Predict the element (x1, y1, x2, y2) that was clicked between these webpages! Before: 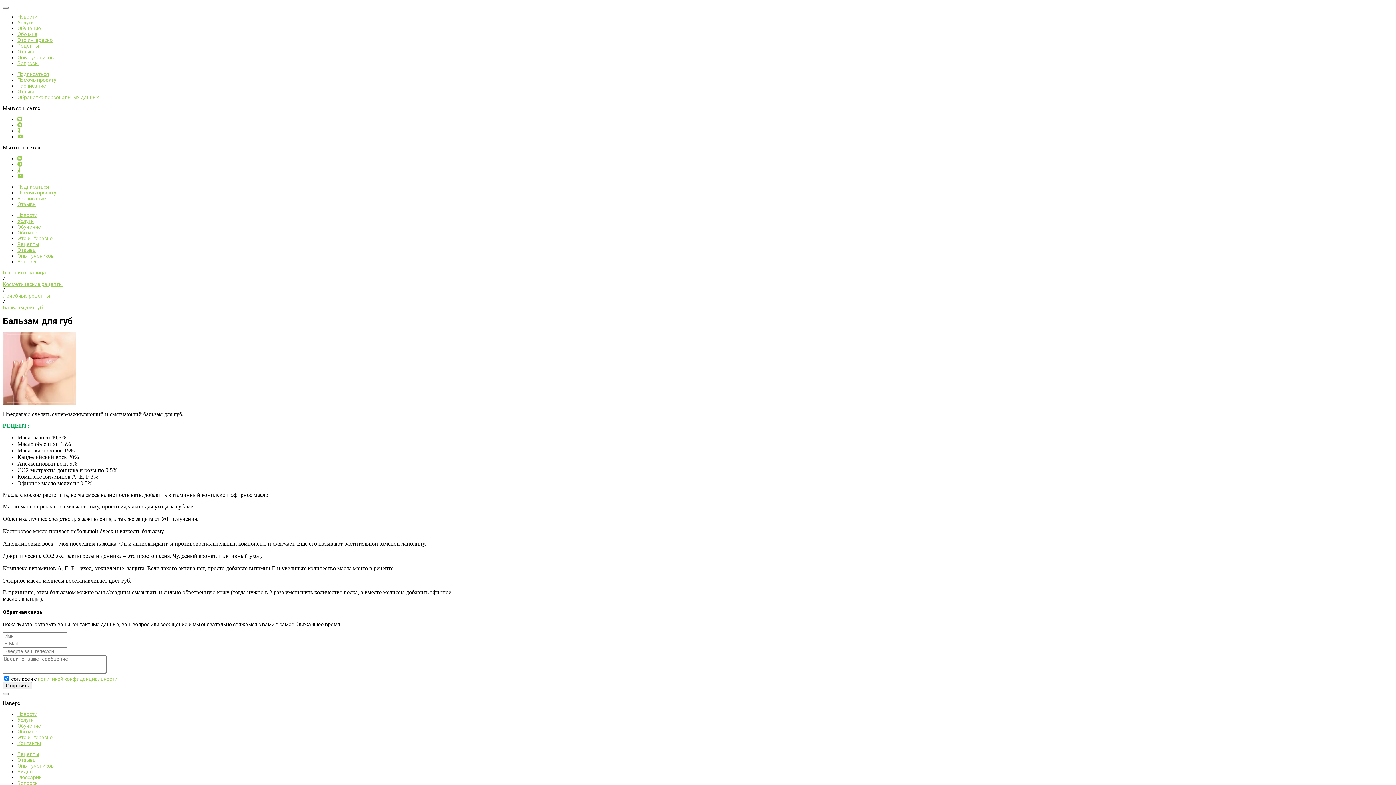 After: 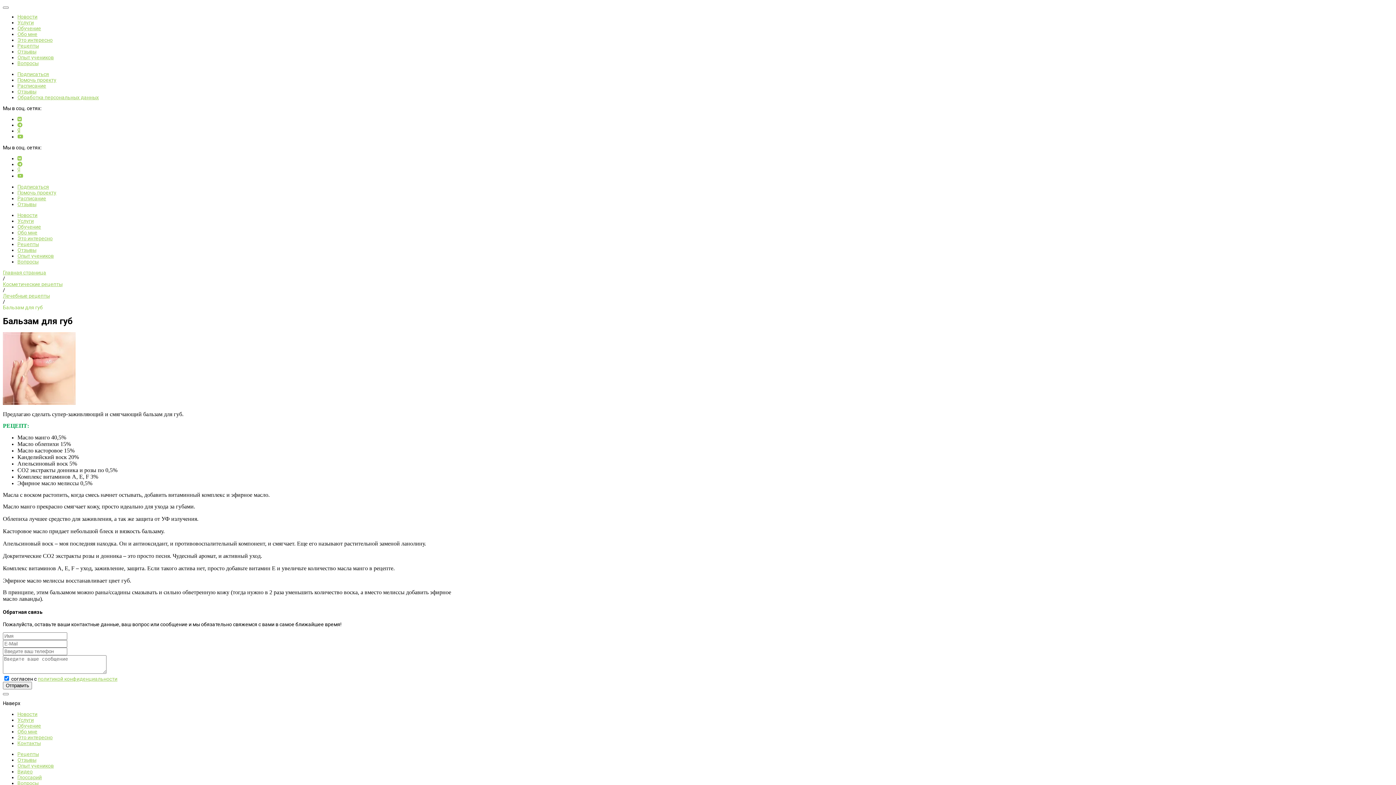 Action: bbox: (17, 167, 20, 173)